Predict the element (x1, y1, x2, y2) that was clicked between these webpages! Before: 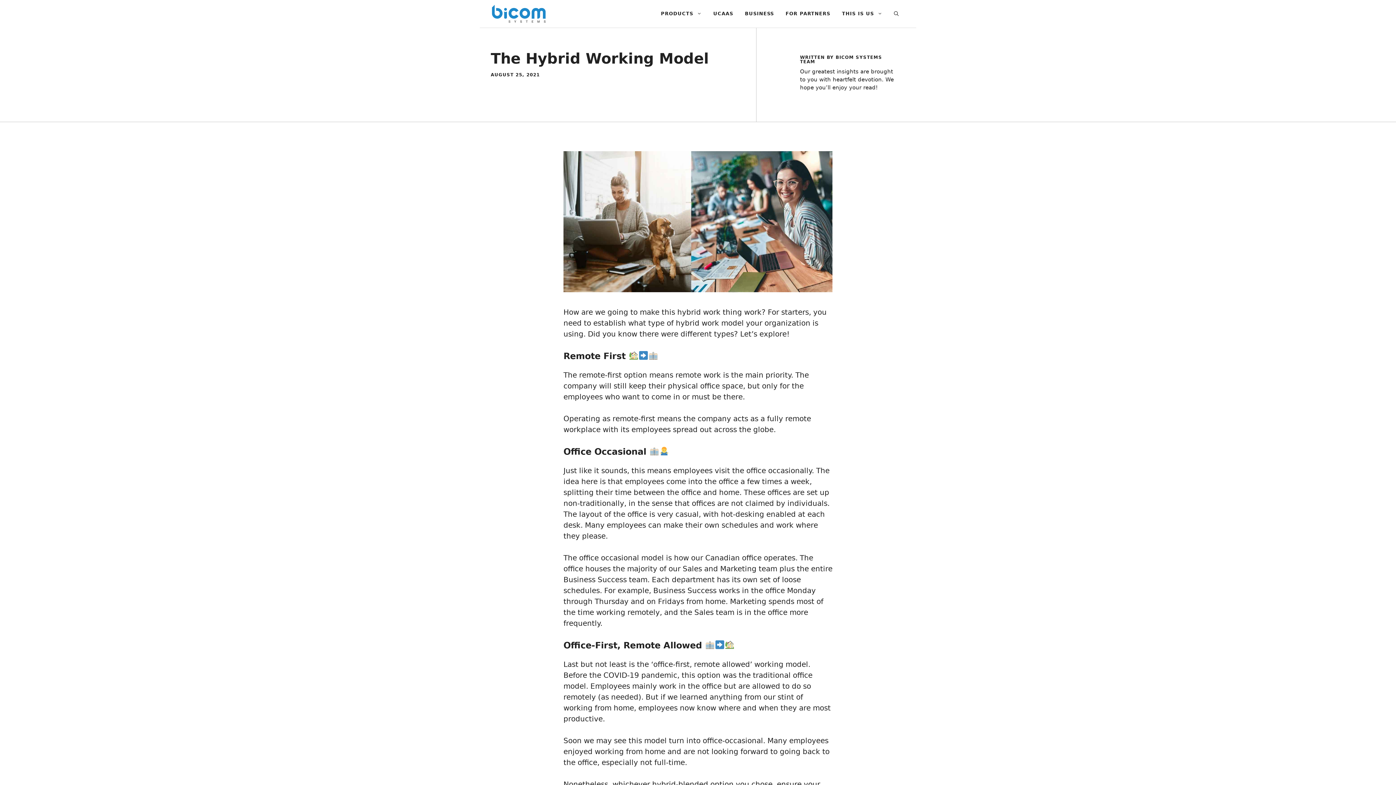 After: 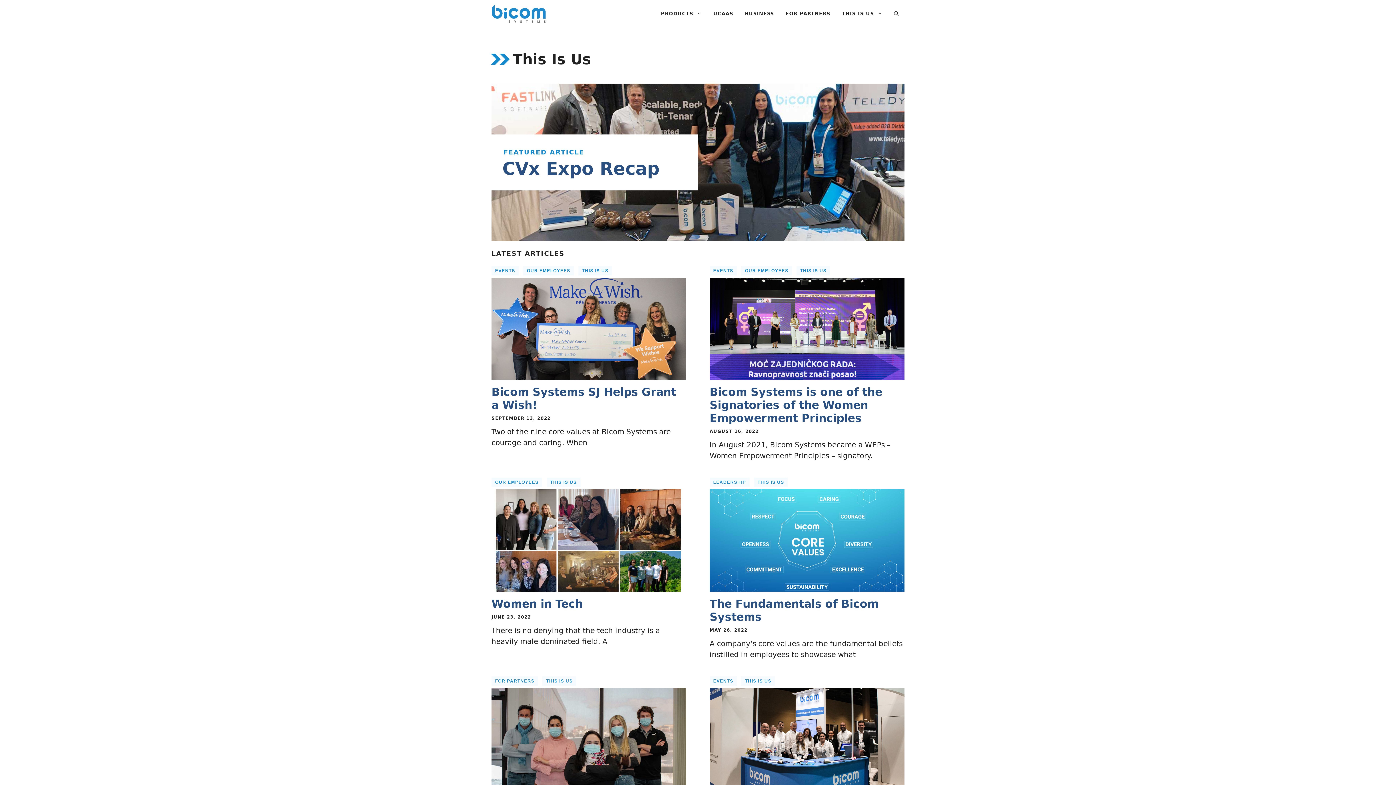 Action: label: THIS IS US bbox: (836, 2, 888, 24)